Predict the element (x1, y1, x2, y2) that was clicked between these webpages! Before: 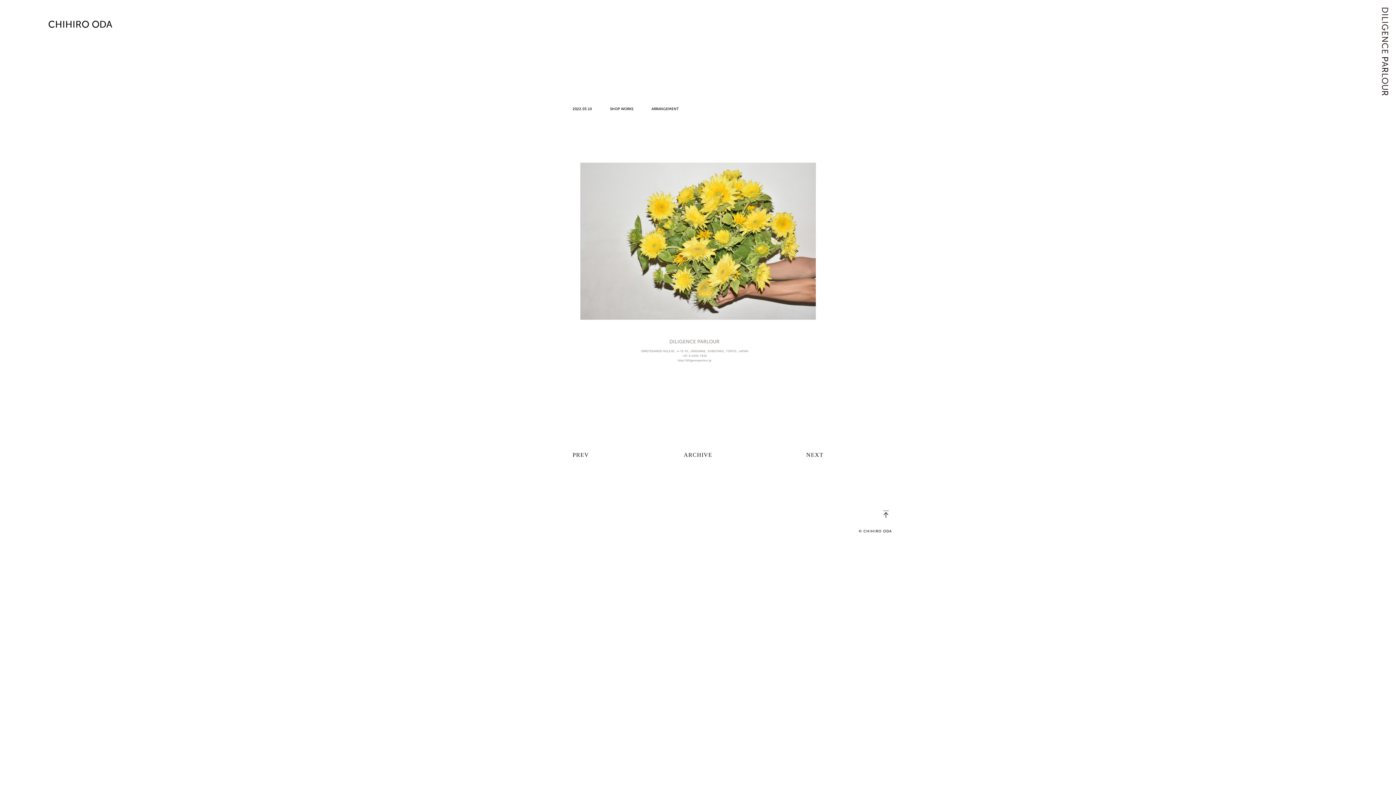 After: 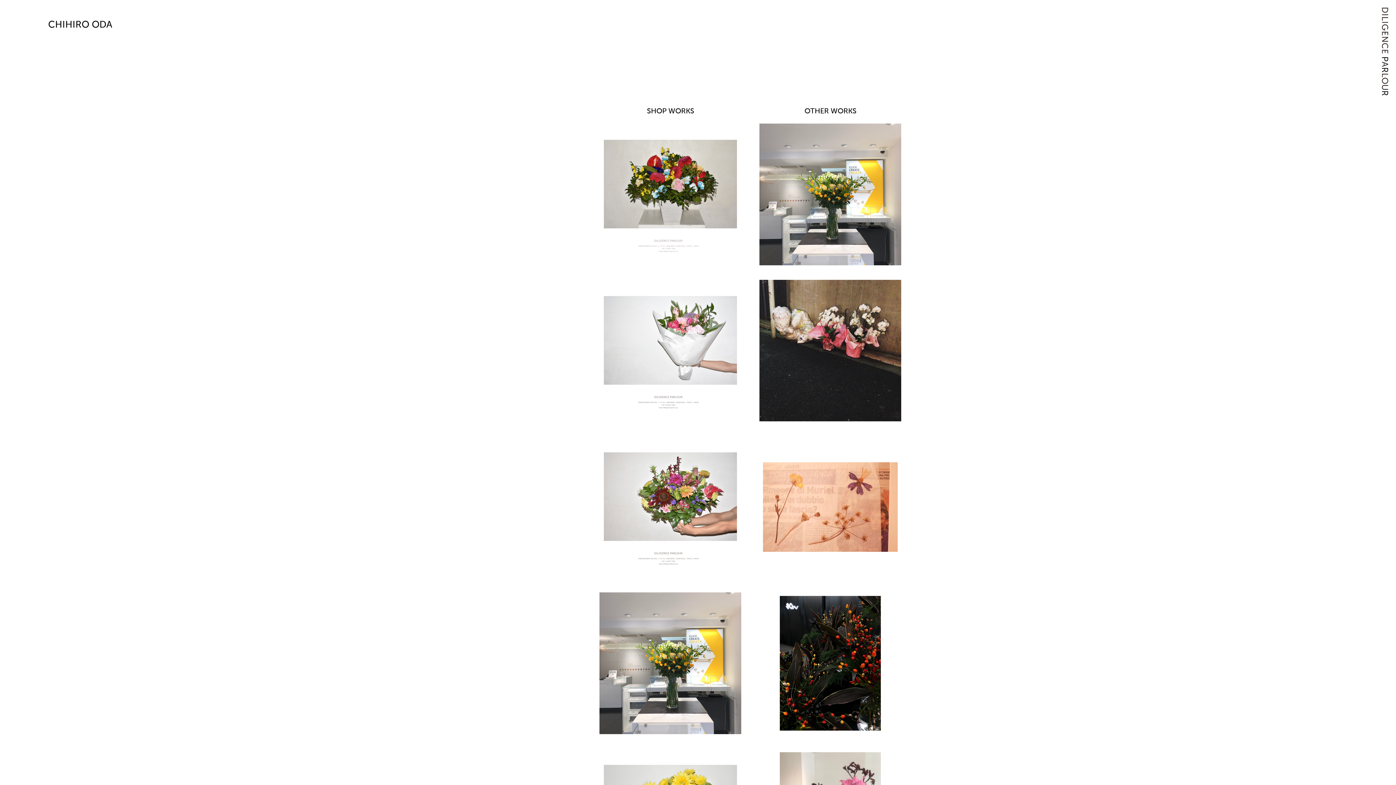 Action: label: CHIHIRO ODA bbox: (48, 20, 112, 29)